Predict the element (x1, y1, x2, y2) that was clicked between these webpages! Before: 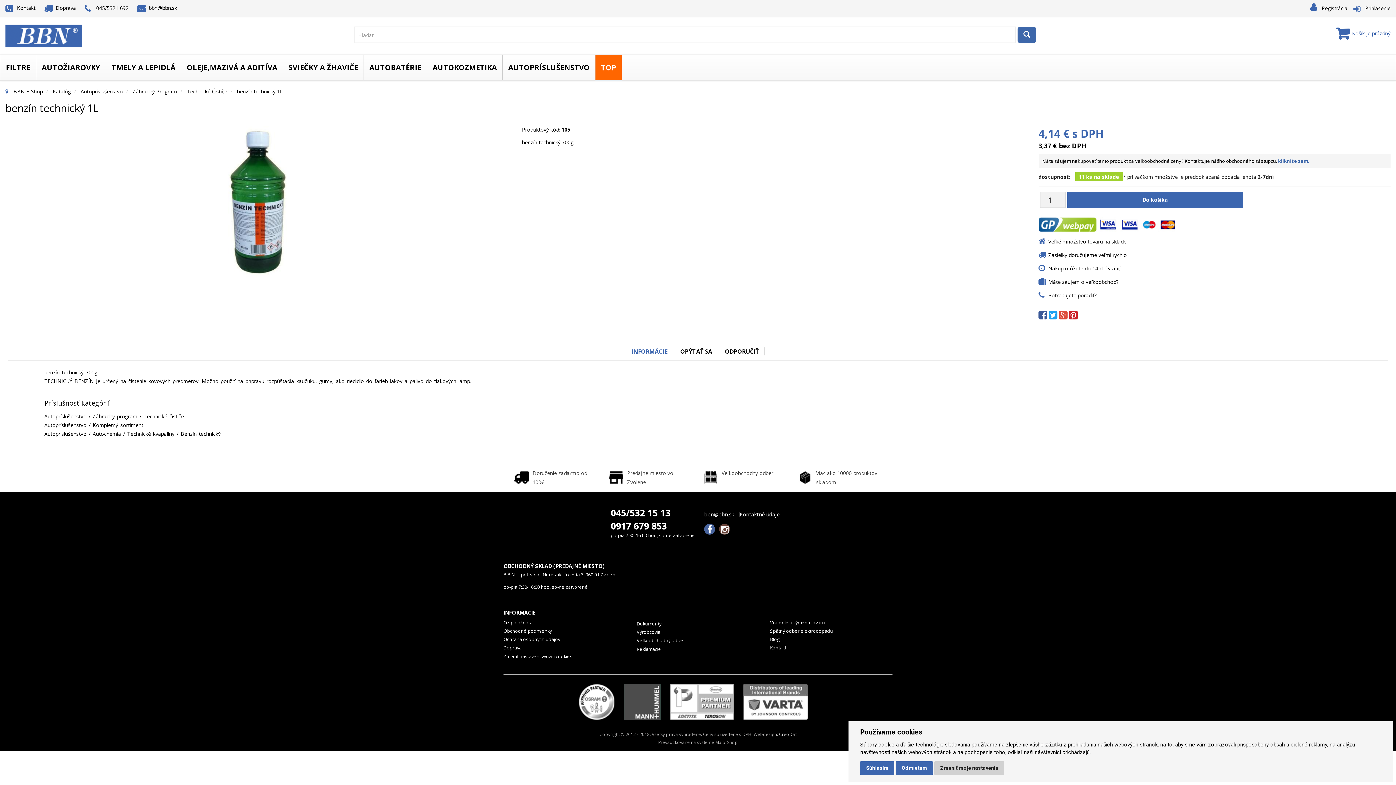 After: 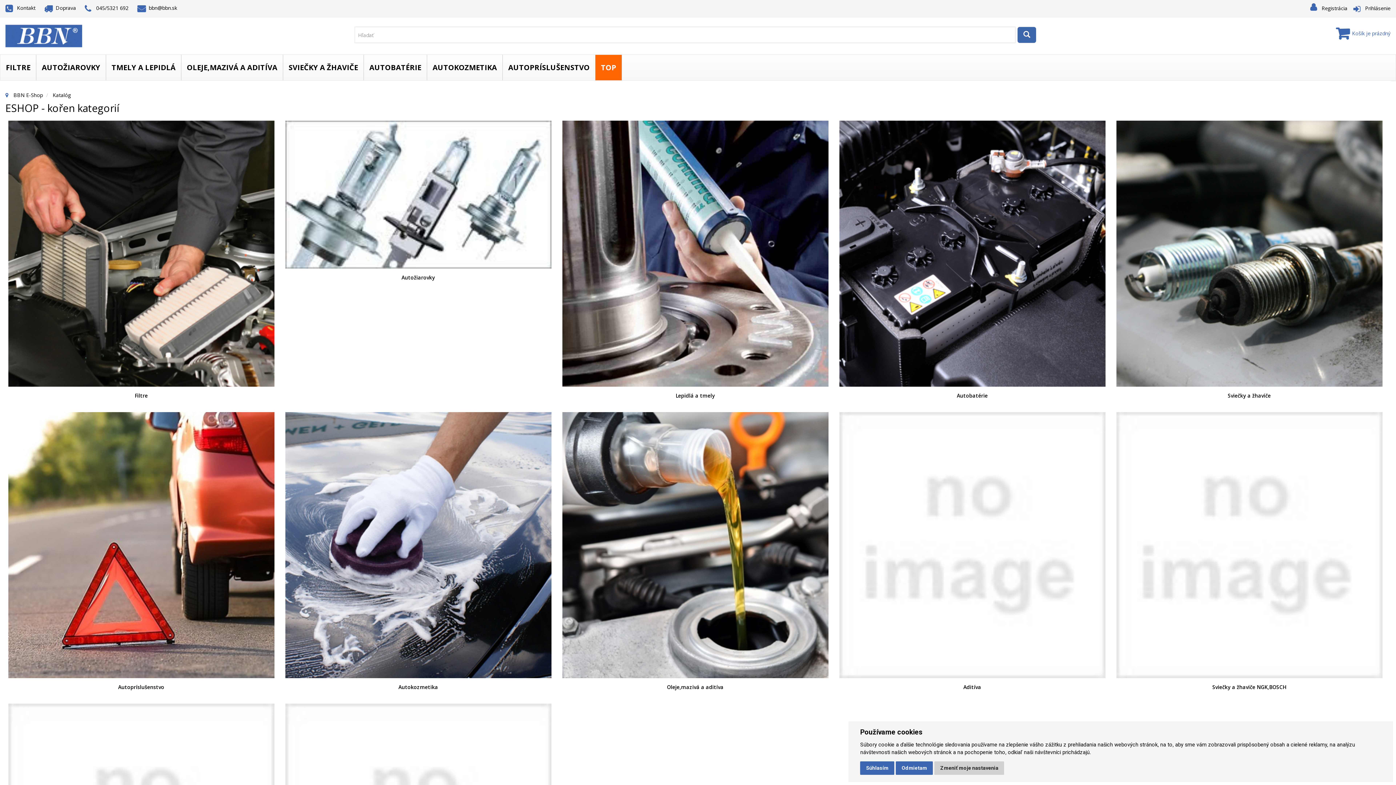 Action: bbox: (1017, 26, 1036, 42)